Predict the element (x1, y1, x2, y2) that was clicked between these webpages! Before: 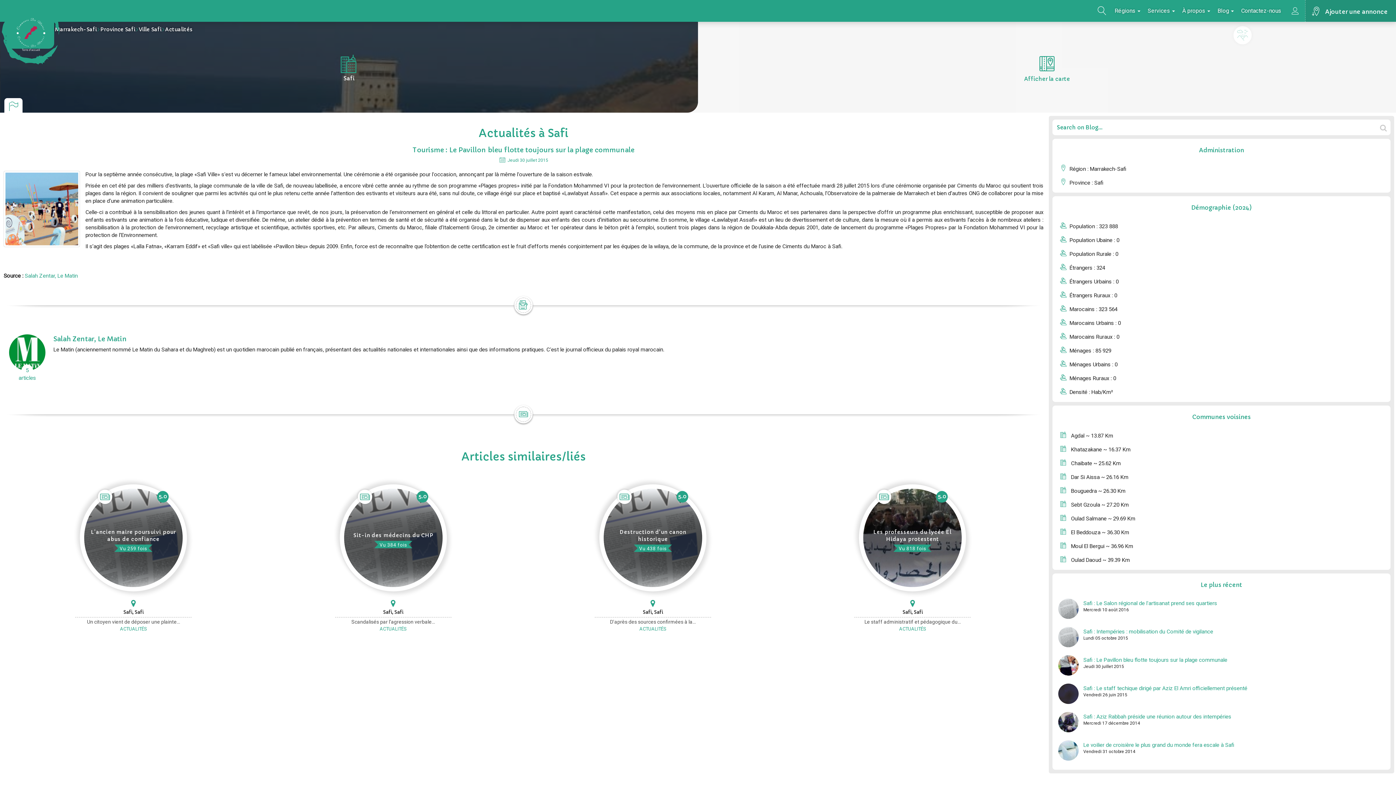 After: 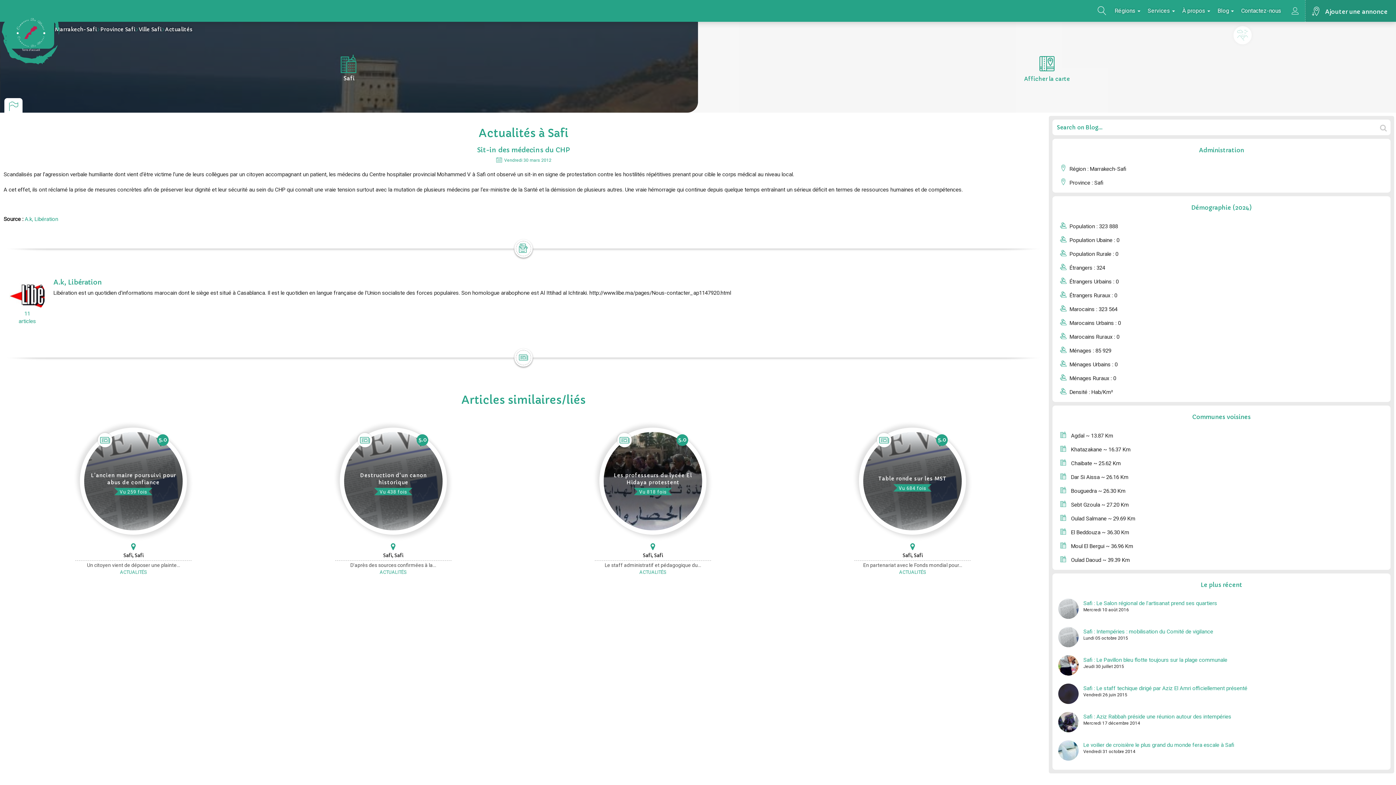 Action: bbox: (357, 489, 372, 504)